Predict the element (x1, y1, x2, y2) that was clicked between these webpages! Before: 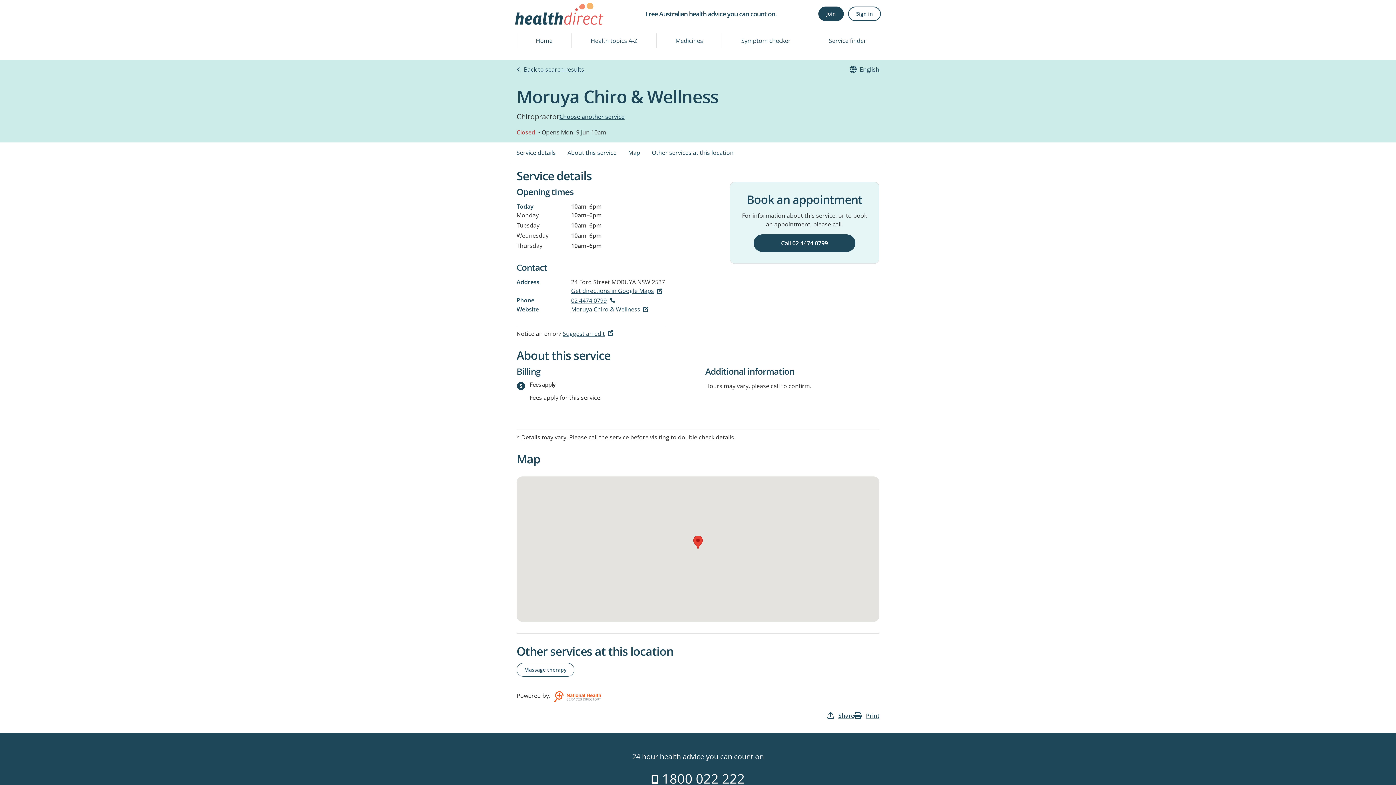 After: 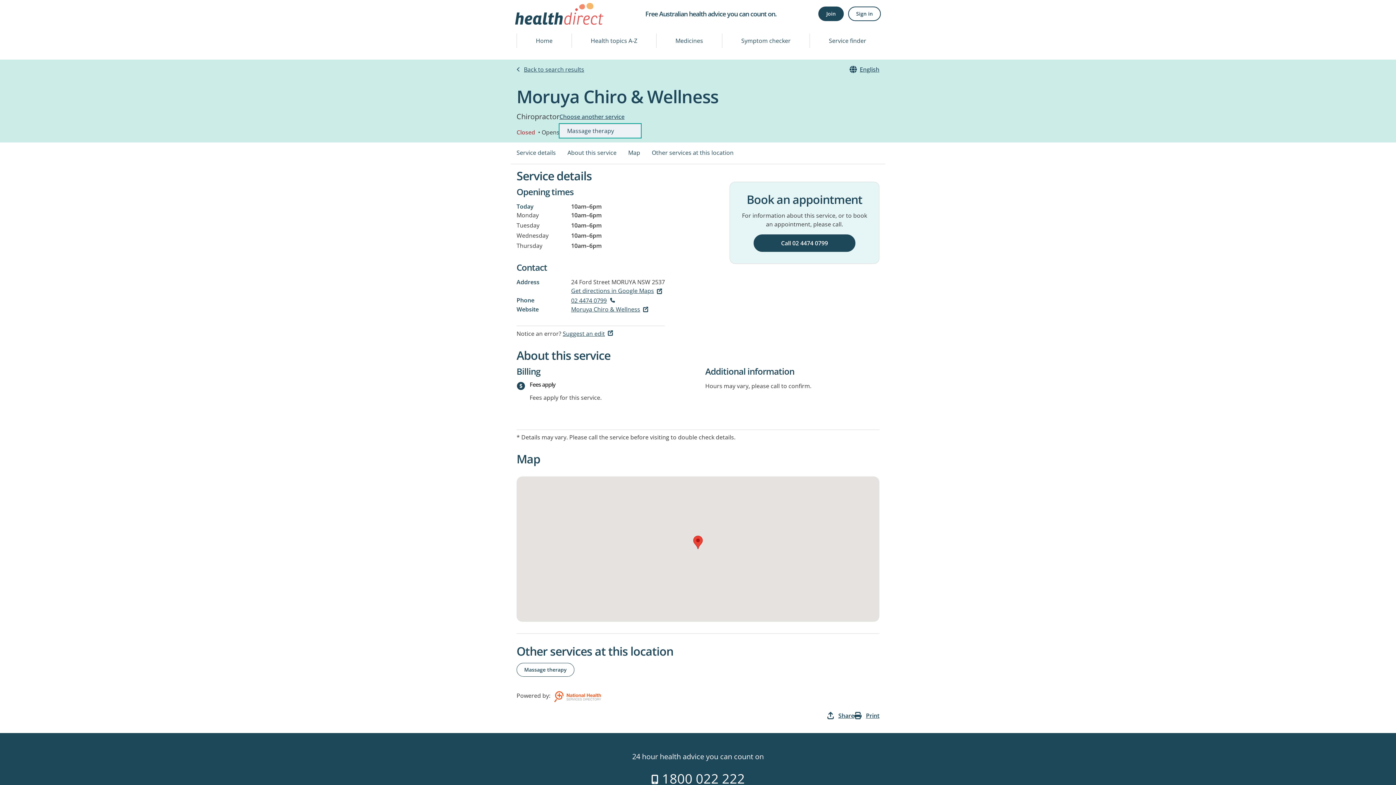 Action: bbox: (559, 112, 624, 120) label: Choose another service